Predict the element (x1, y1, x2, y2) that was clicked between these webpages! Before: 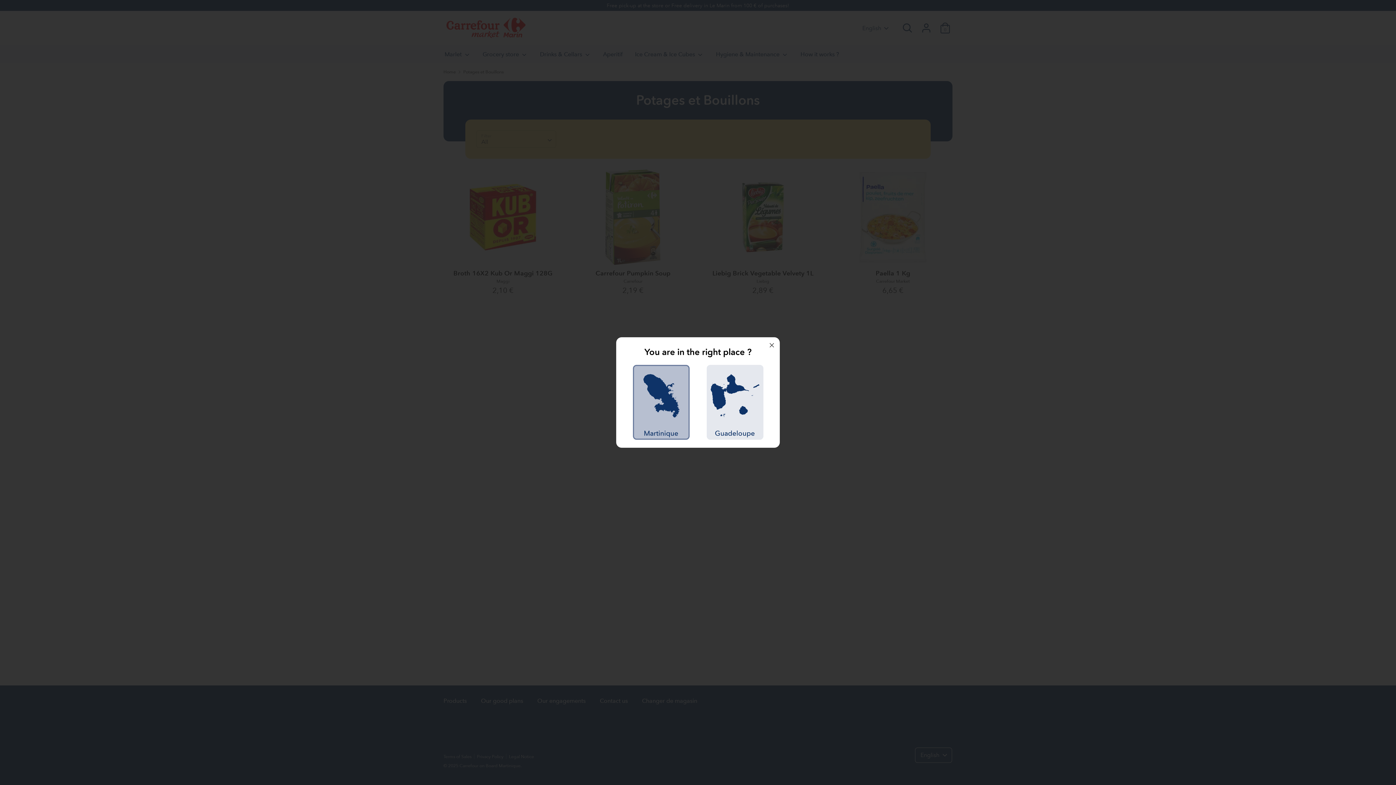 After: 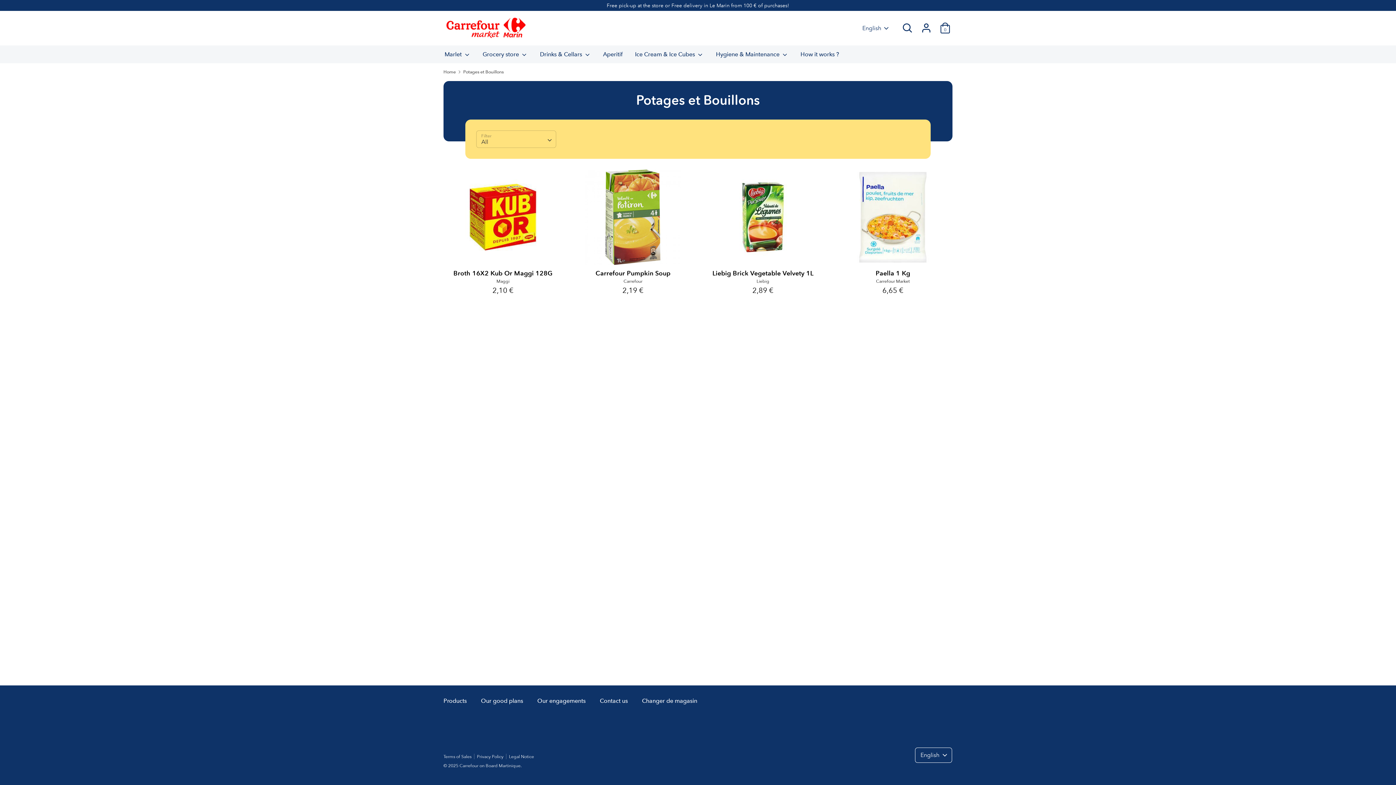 Action: label: 
Martinique bbox: (632, 365, 689, 439)